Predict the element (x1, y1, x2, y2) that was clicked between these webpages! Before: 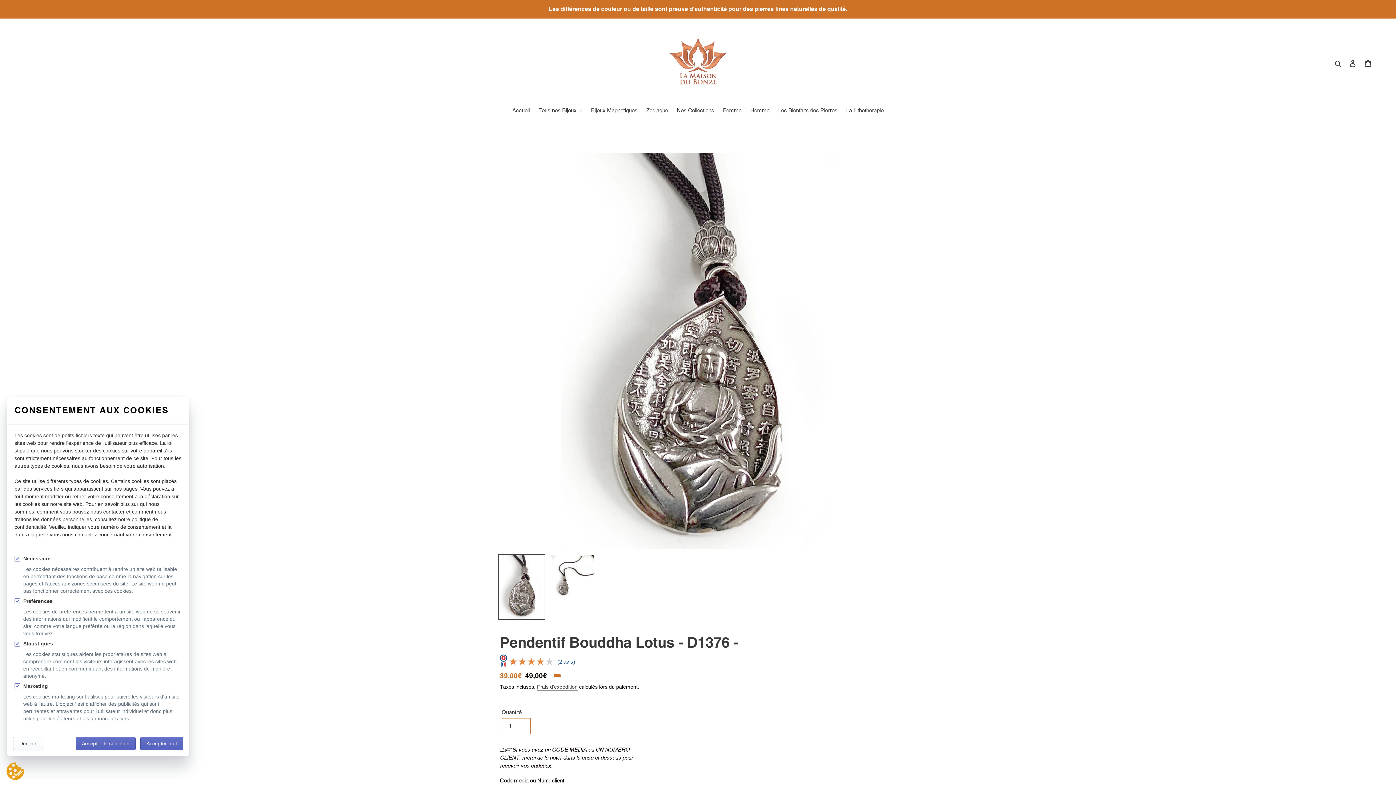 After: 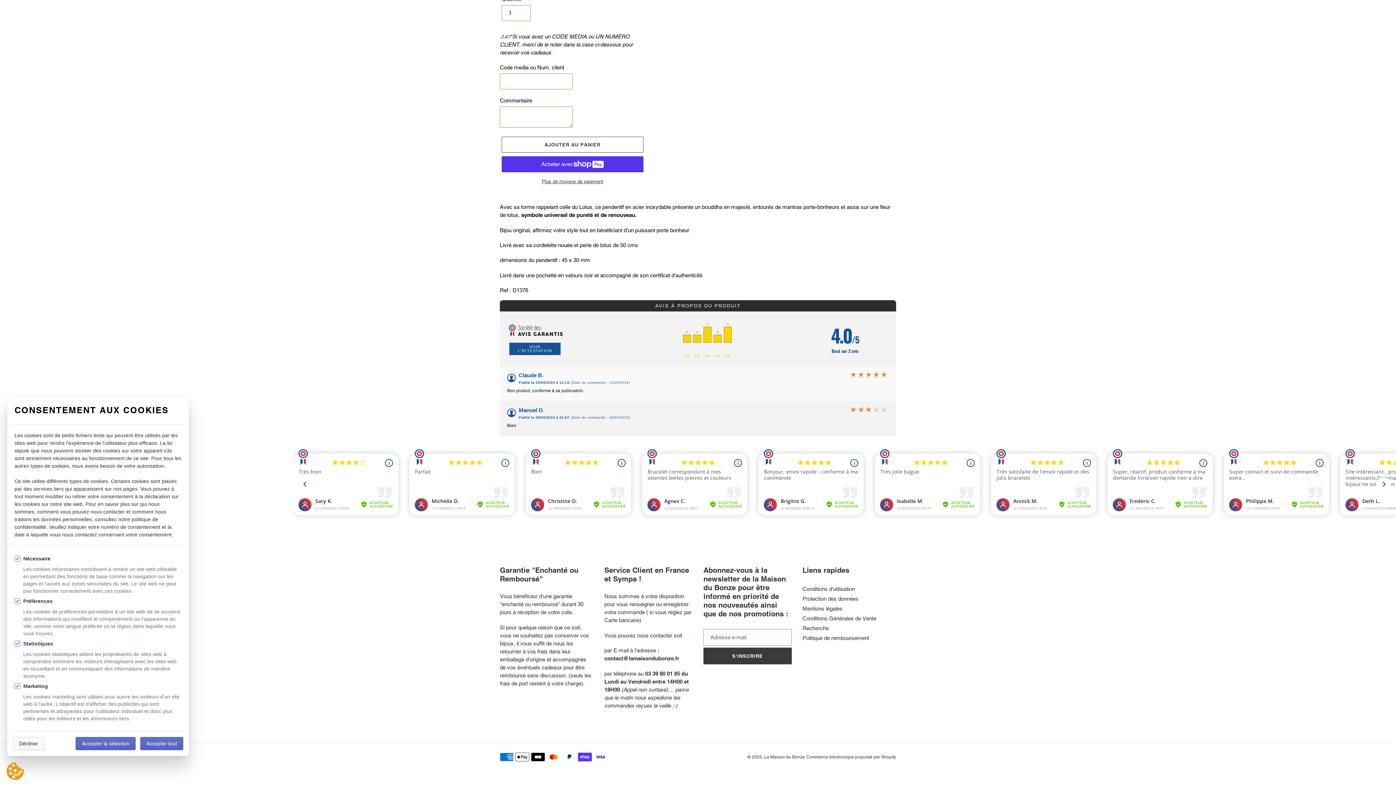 Action: bbox: (557, 658, 575, 666) label: (2 avis)